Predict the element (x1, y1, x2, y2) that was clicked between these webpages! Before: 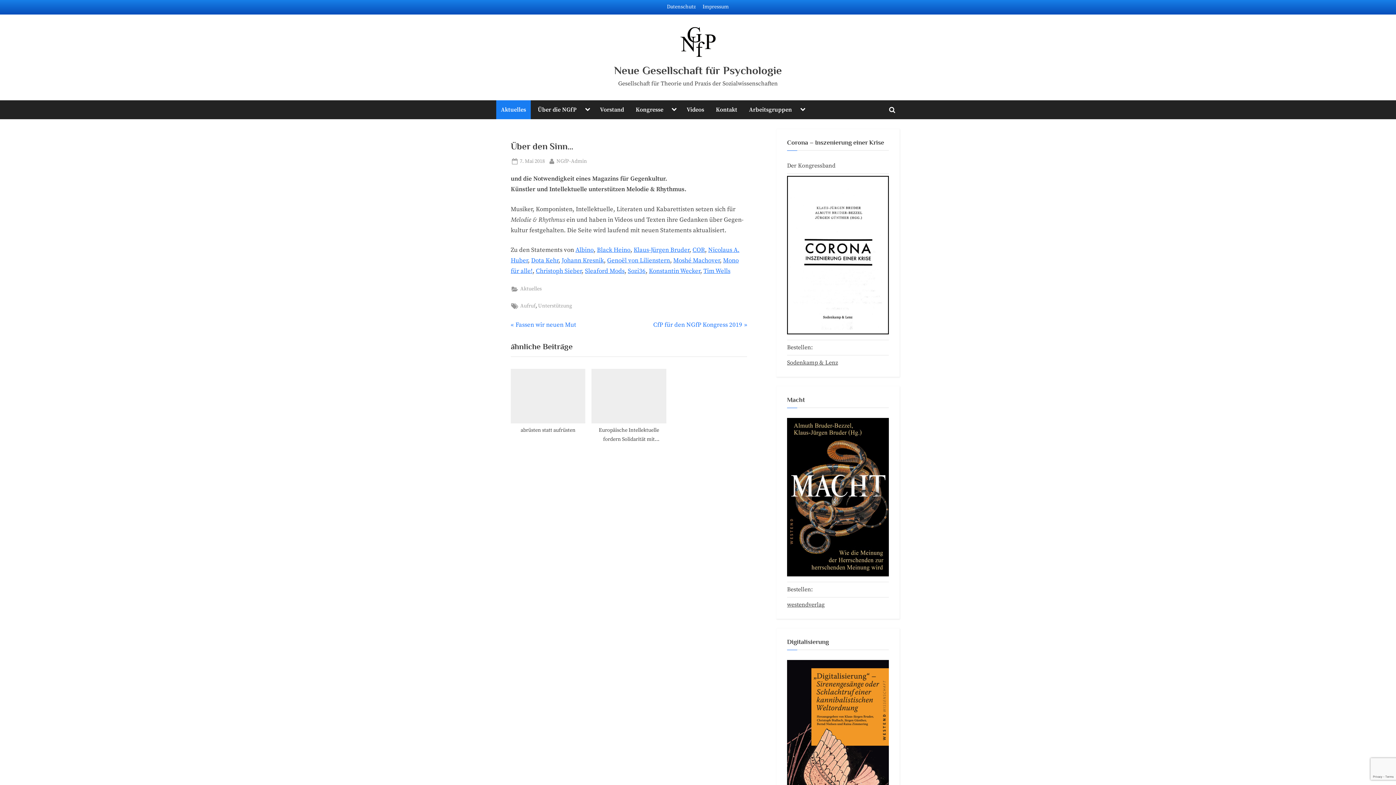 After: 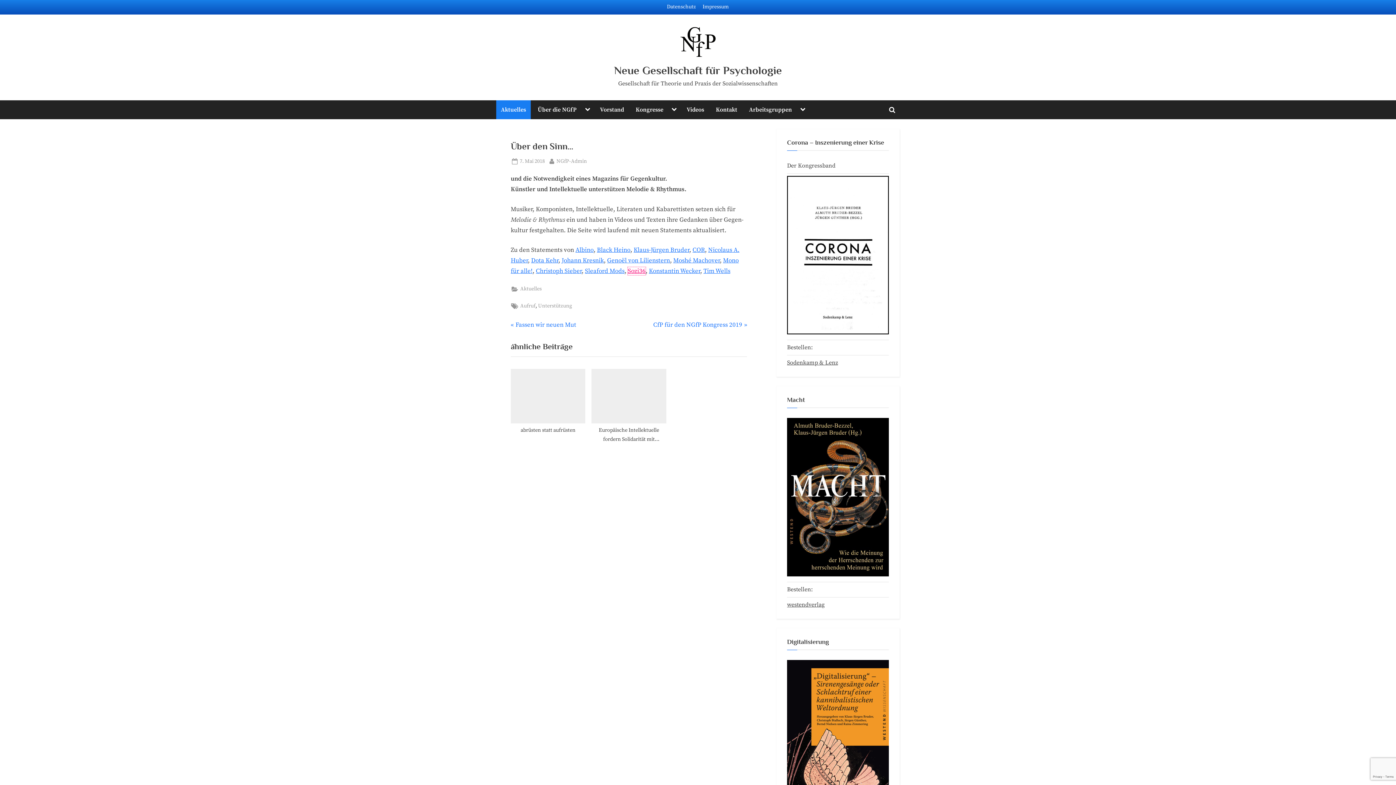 Action: bbox: (628, 267, 645, 275) label: Sozi36